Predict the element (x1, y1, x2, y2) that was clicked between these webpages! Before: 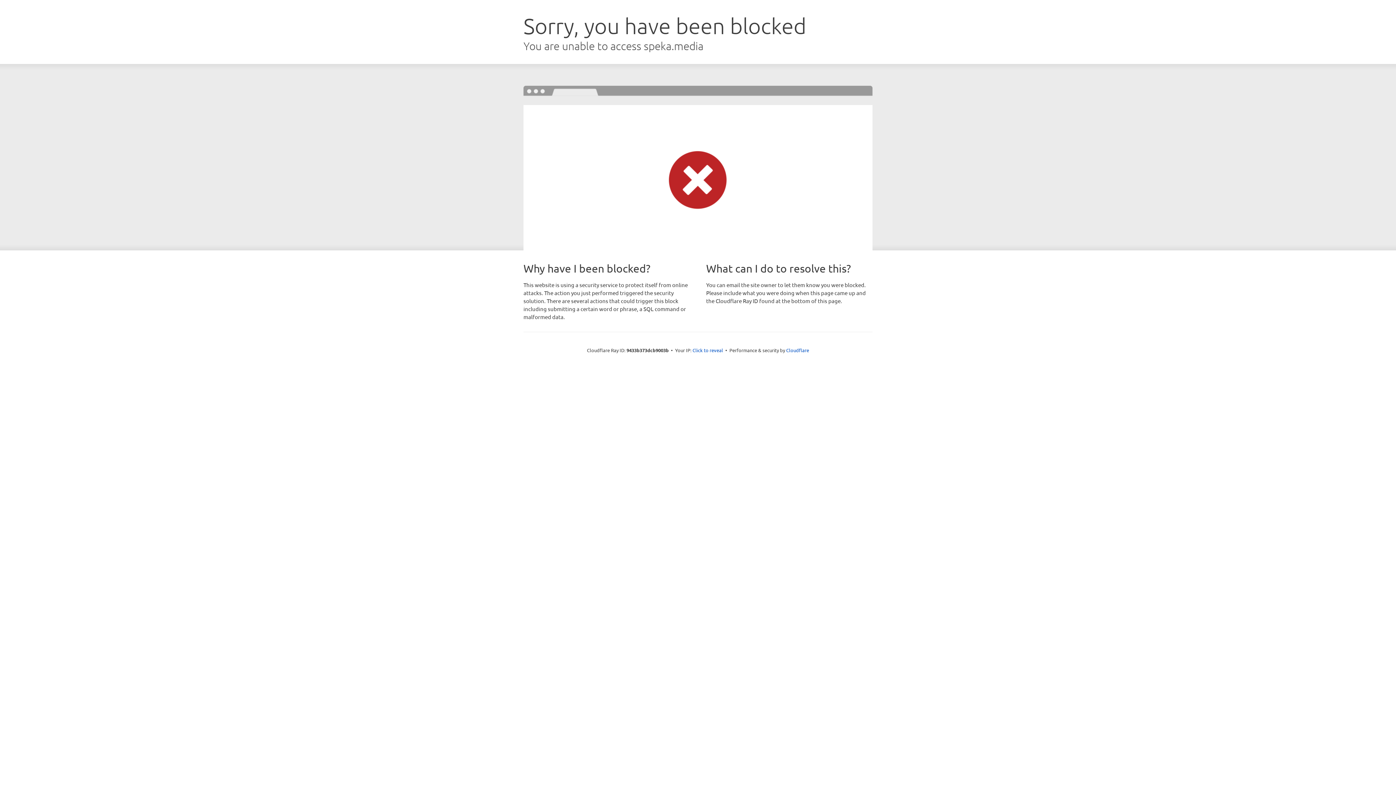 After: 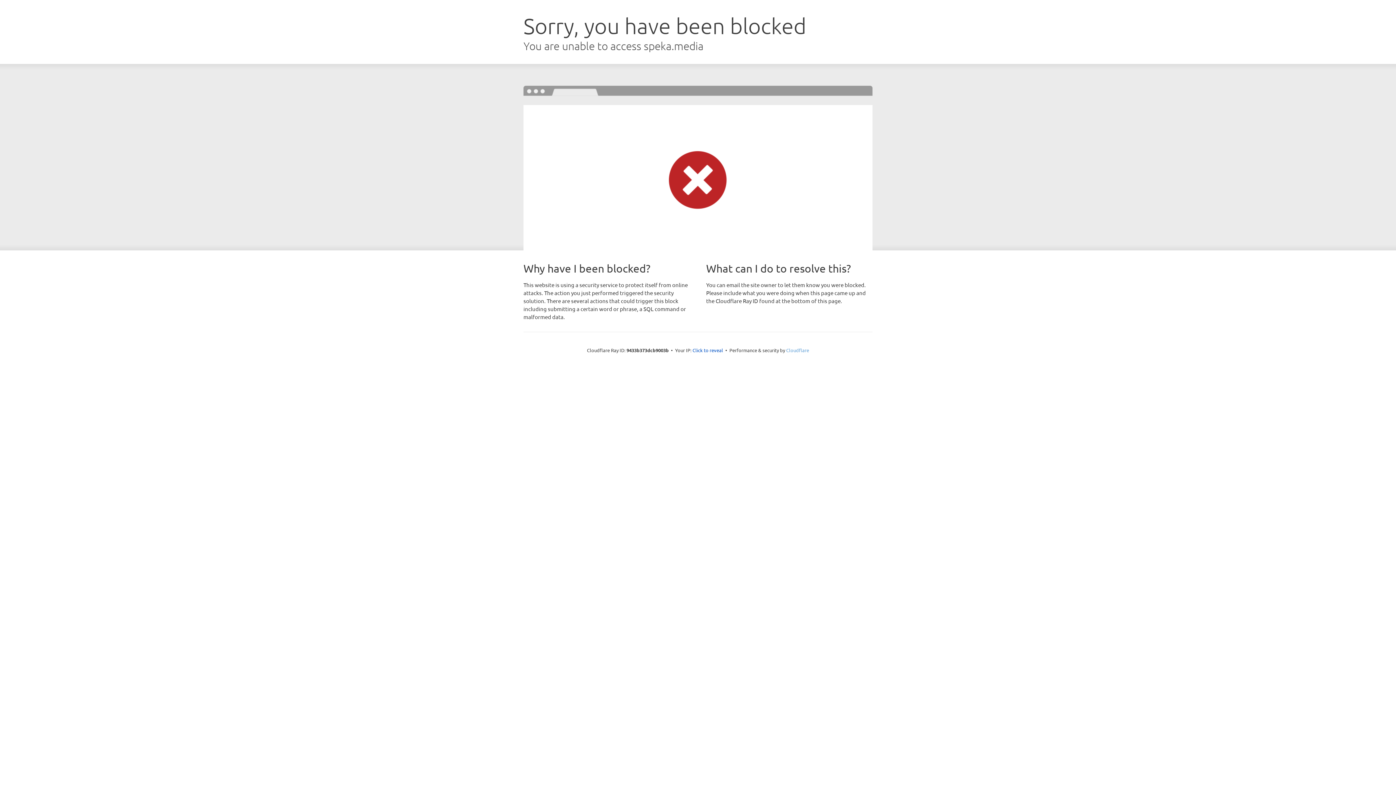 Action: label: Cloudflare bbox: (786, 347, 809, 353)